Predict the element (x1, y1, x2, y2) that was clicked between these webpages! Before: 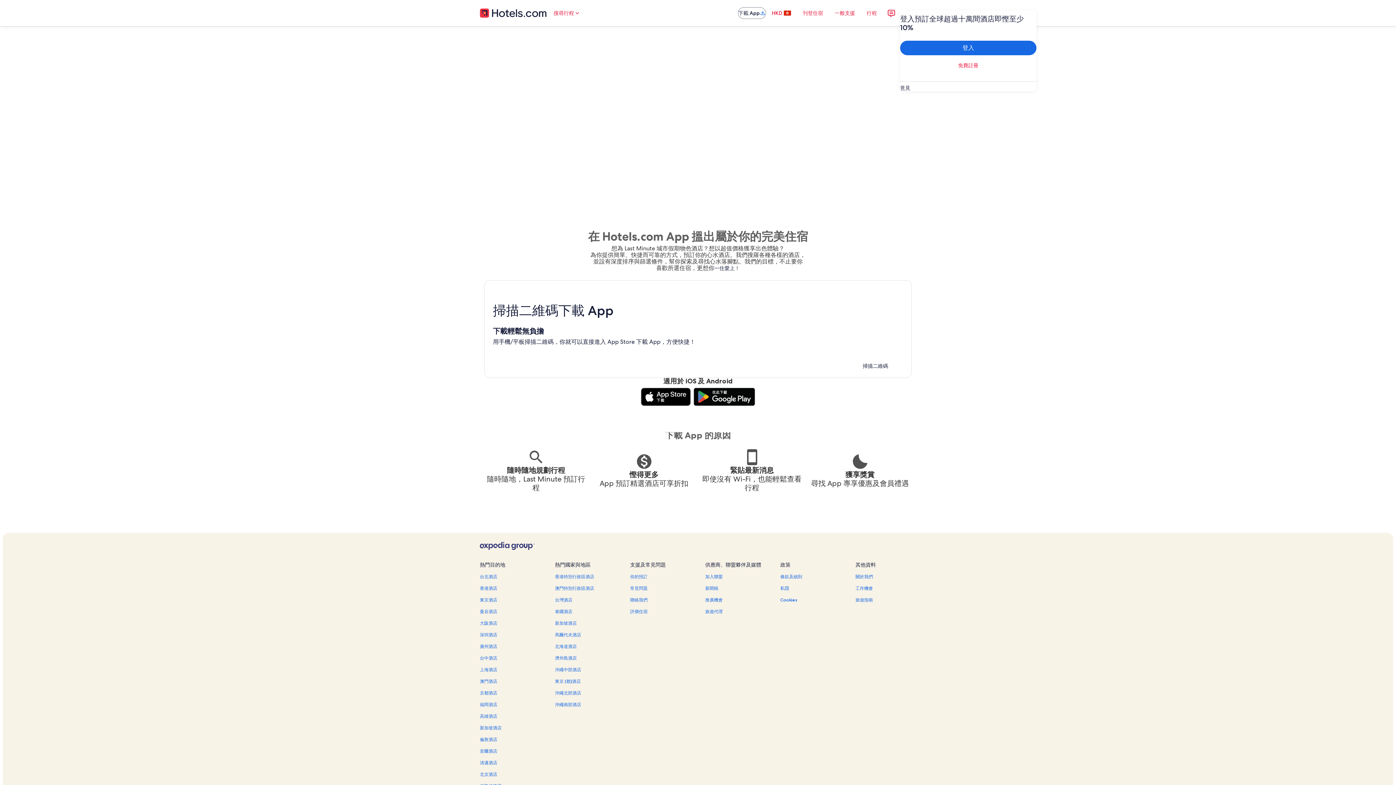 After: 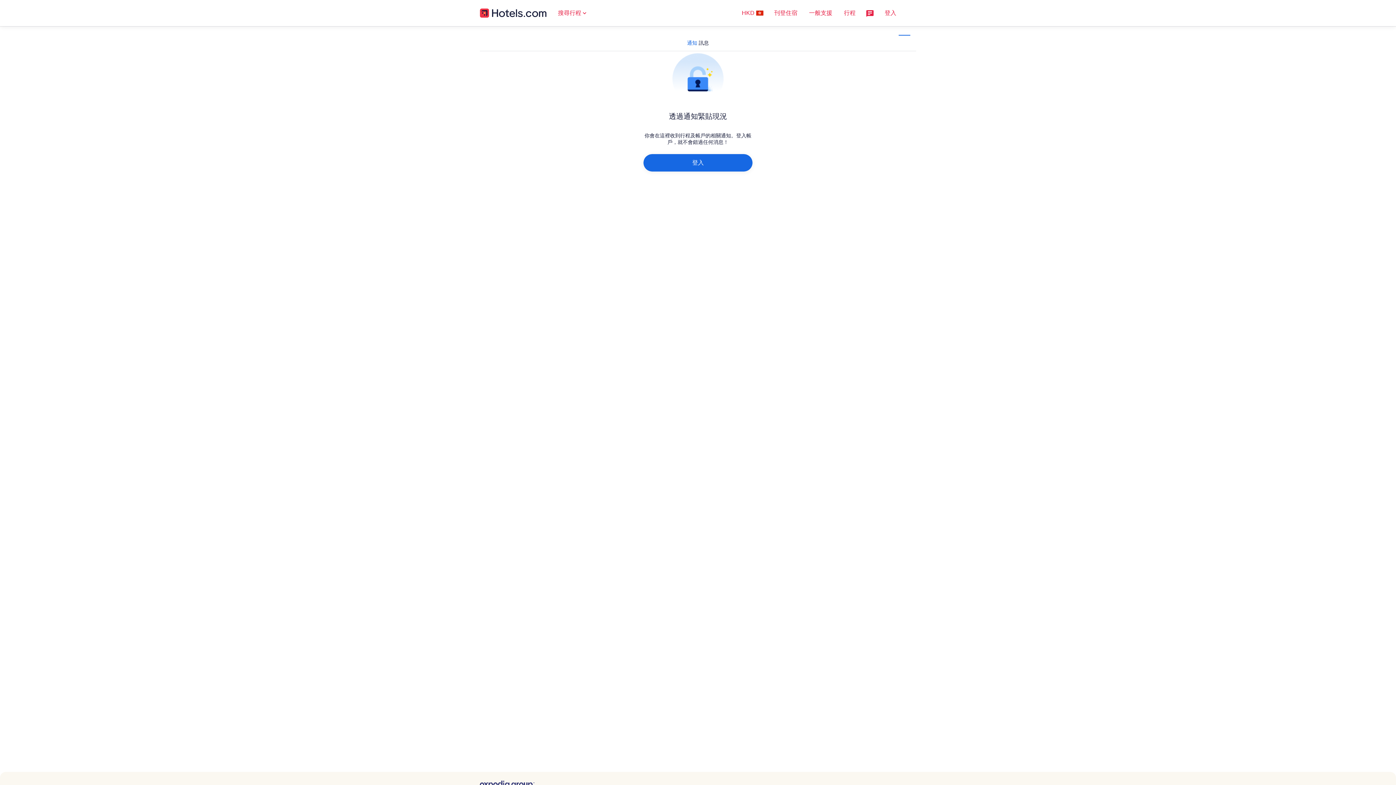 Action: bbox: (882, 4, 900, 21)